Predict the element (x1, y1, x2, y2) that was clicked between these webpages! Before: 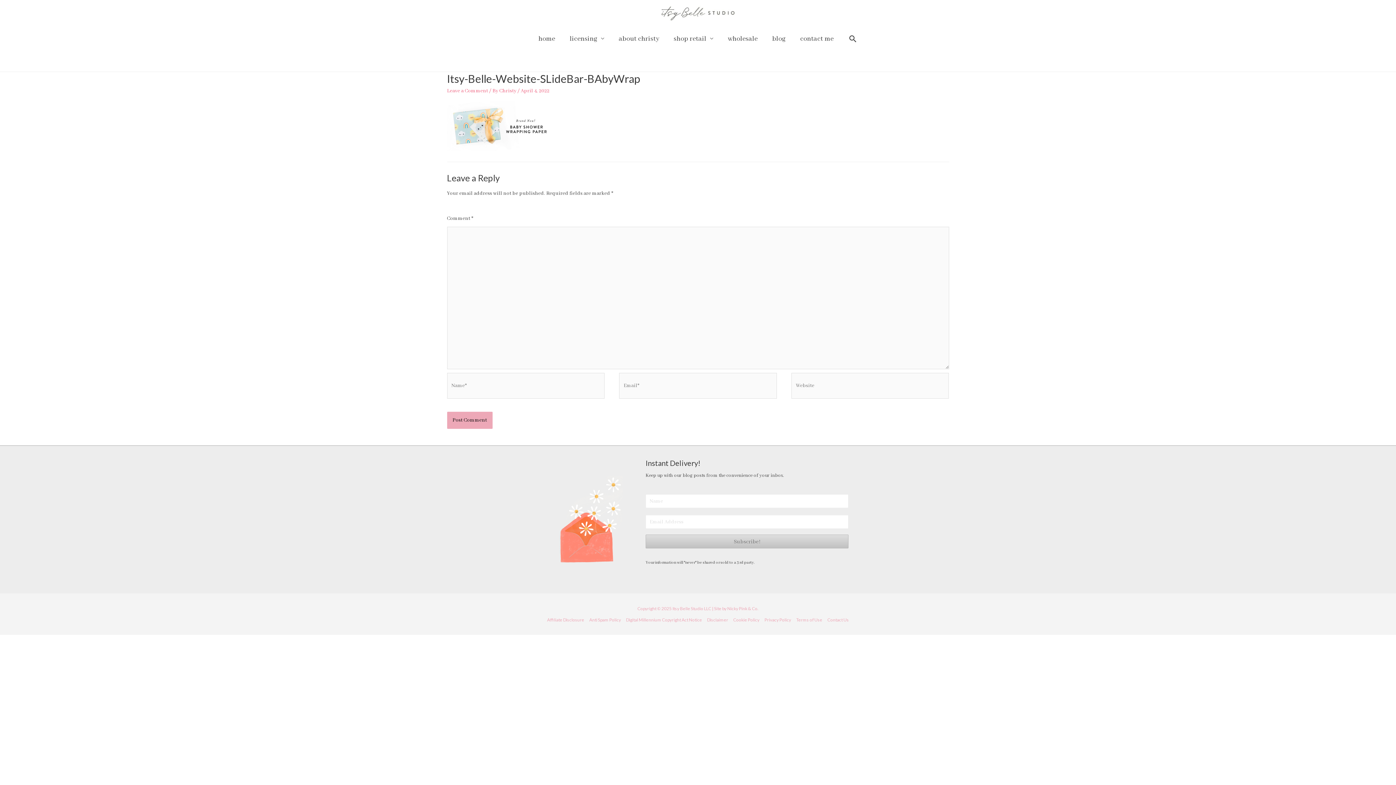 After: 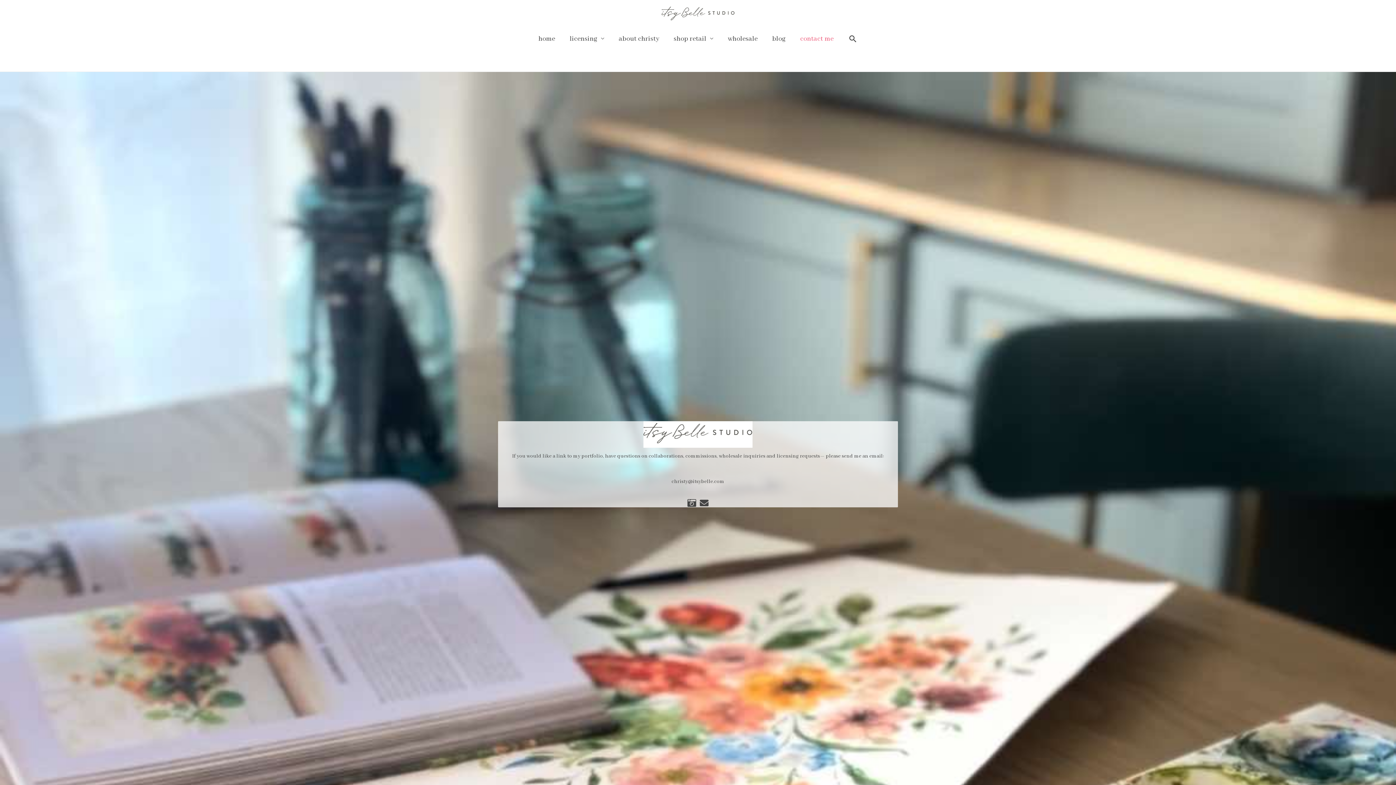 Action: bbox: (793, 34, 841, 43) label: contact me